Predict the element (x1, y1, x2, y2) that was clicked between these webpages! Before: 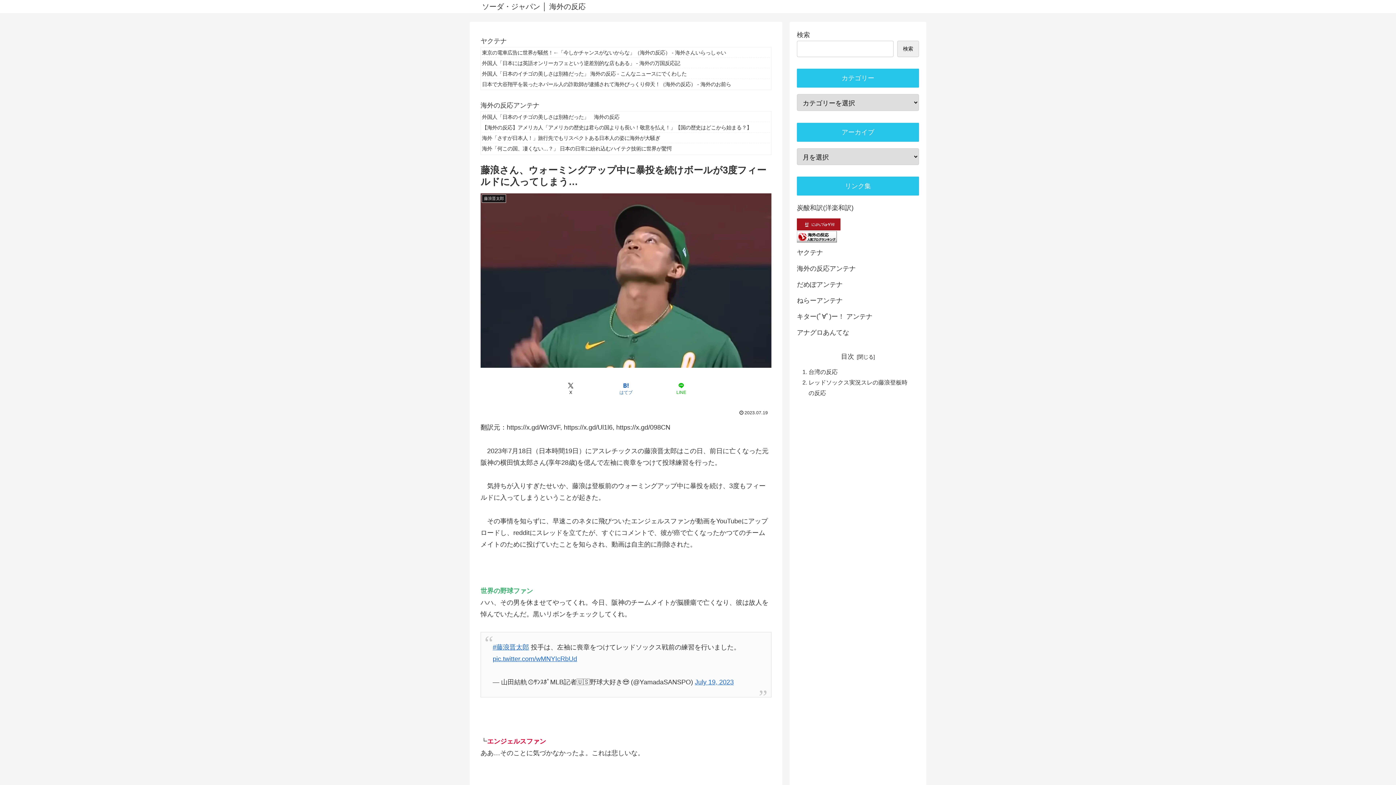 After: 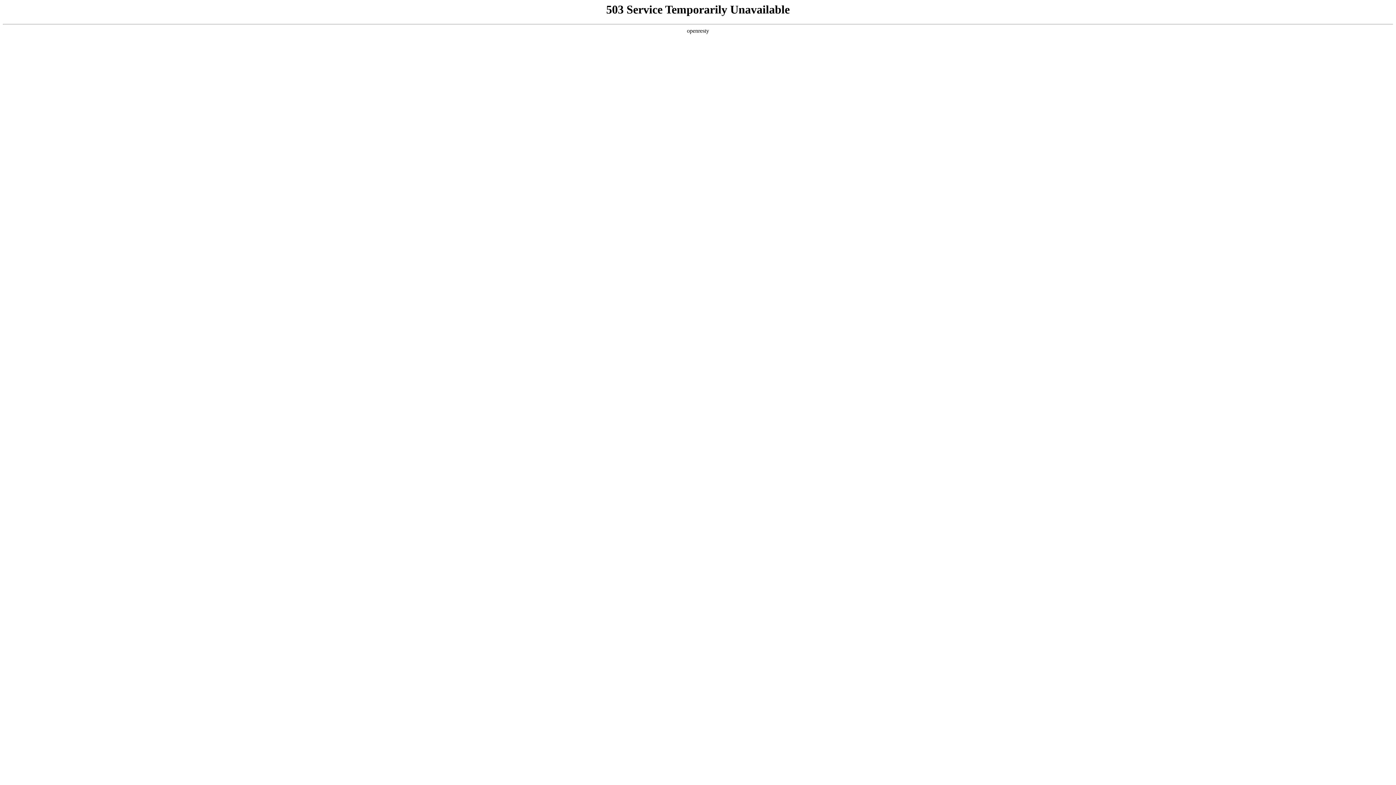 Action: bbox: (482, 48, 770, 57) label: 東京の電車広告に世界が騒然！←「今しかチャンスがないからな」（海外の反応） - 海外さんいらっしゃい